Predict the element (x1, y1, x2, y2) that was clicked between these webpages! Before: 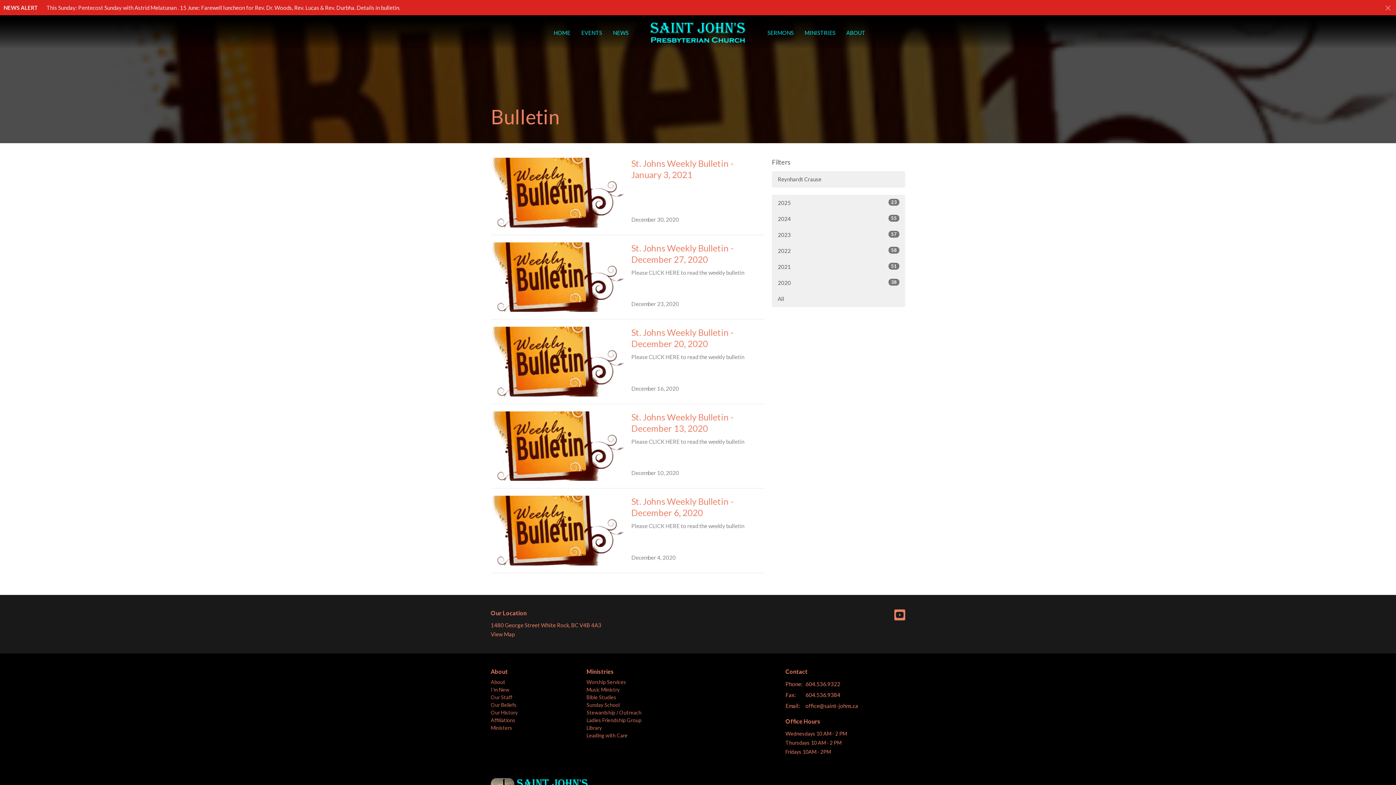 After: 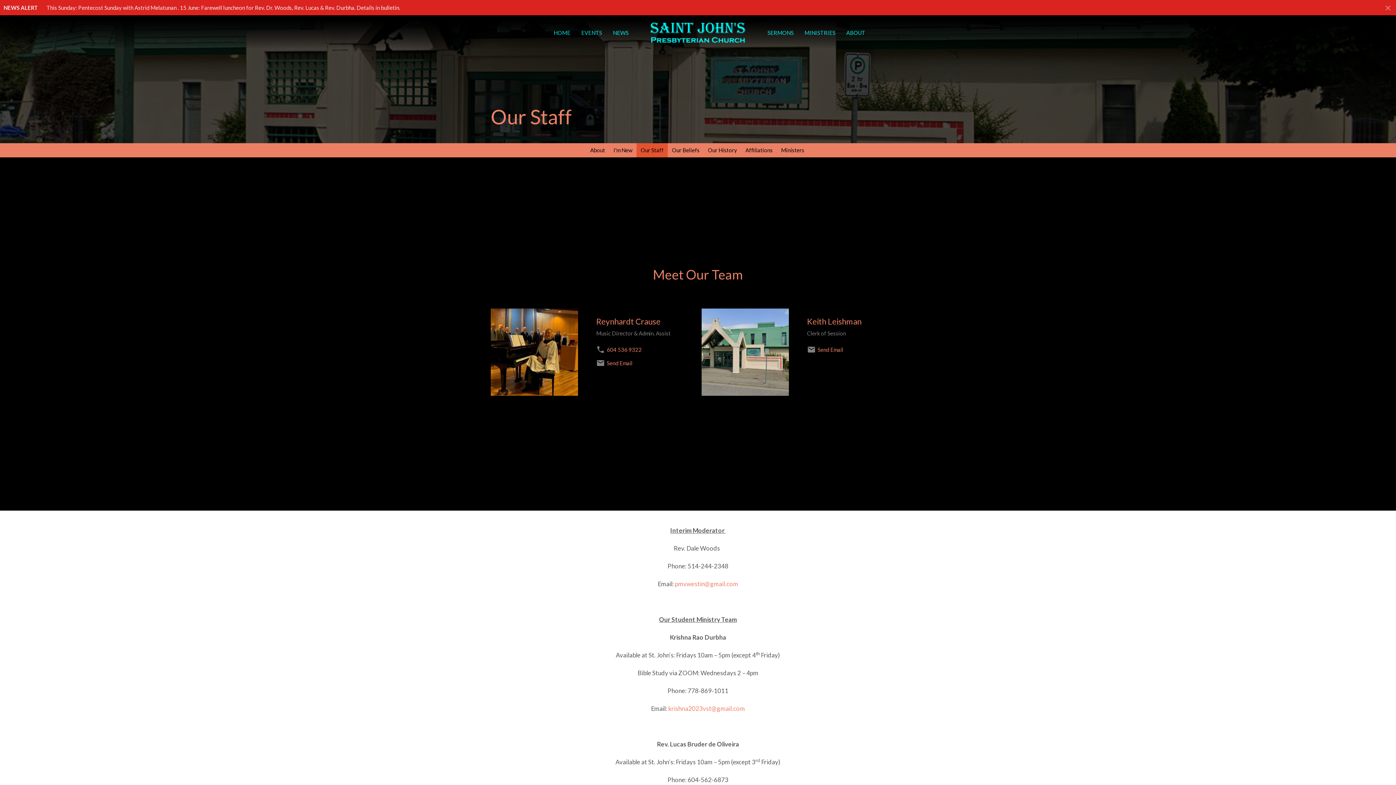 Action: label: Our Staff bbox: (490, 694, 512, 700)